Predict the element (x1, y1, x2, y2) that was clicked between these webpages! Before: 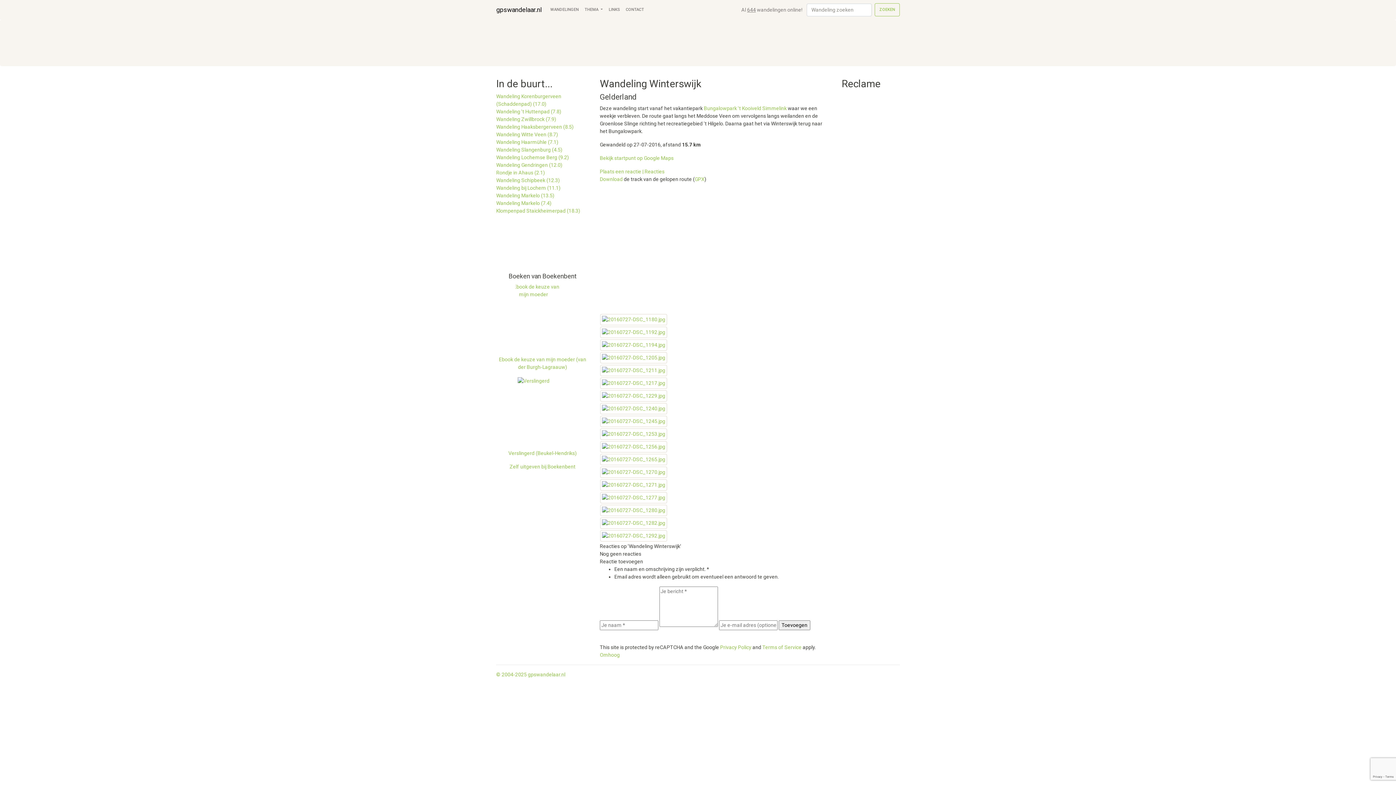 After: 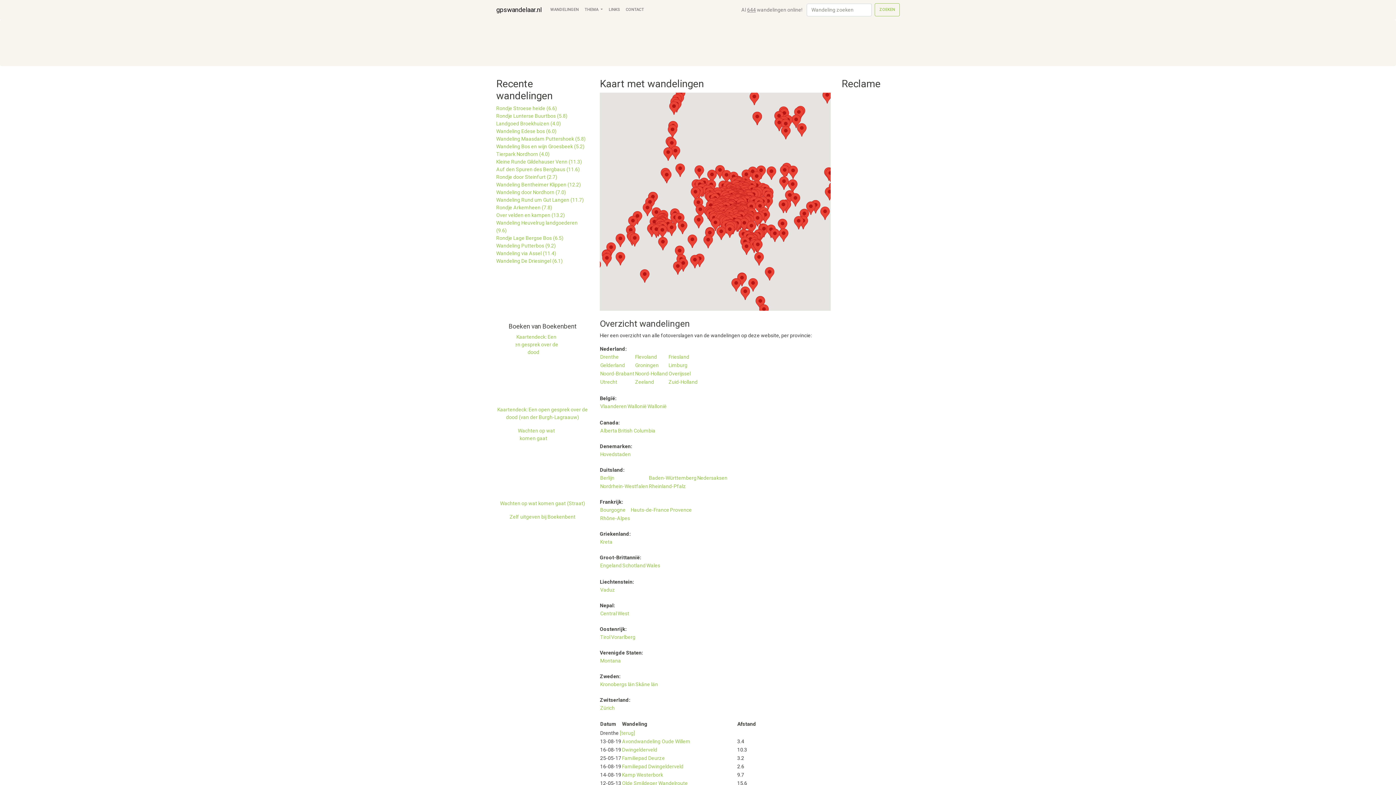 Action: bbox: (547, 2, 581, 16) label: WANDELINGEN